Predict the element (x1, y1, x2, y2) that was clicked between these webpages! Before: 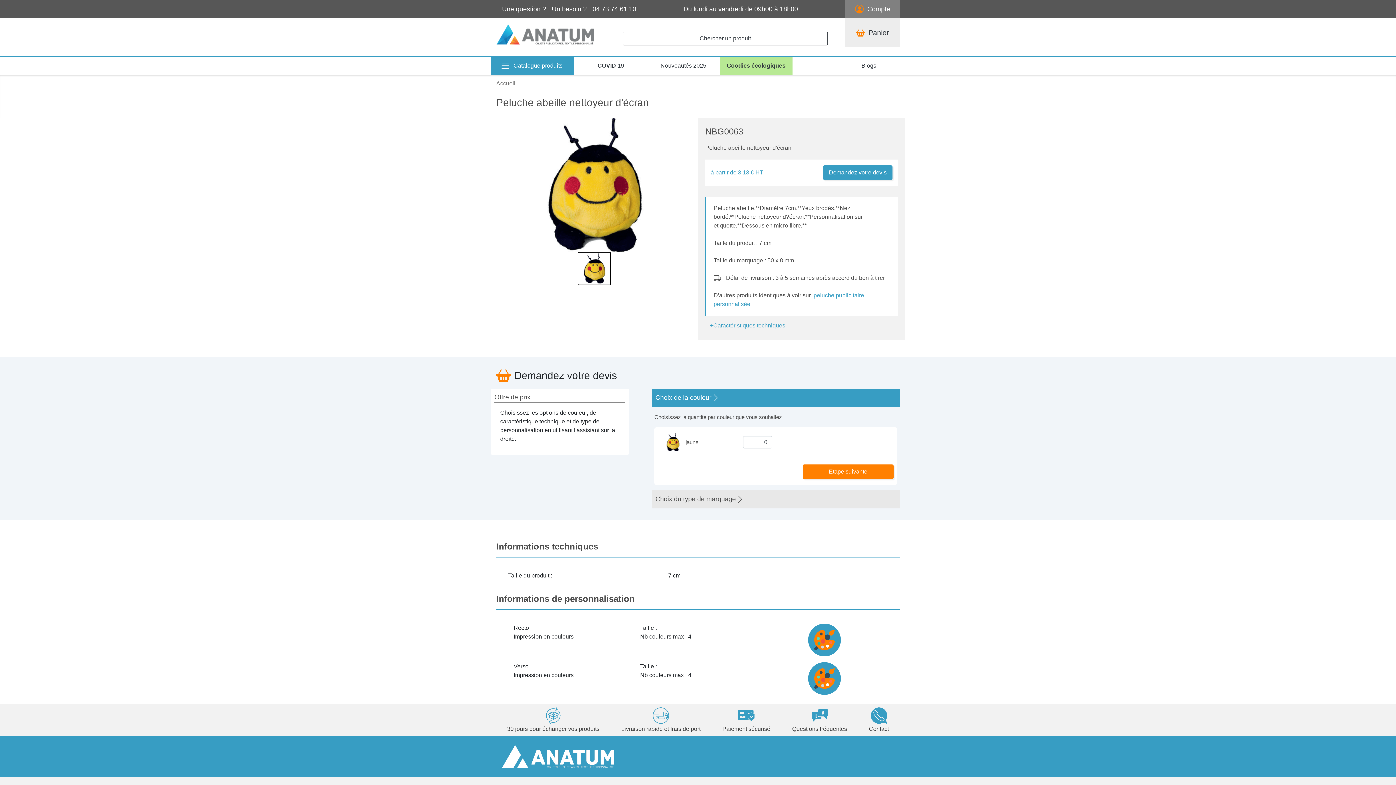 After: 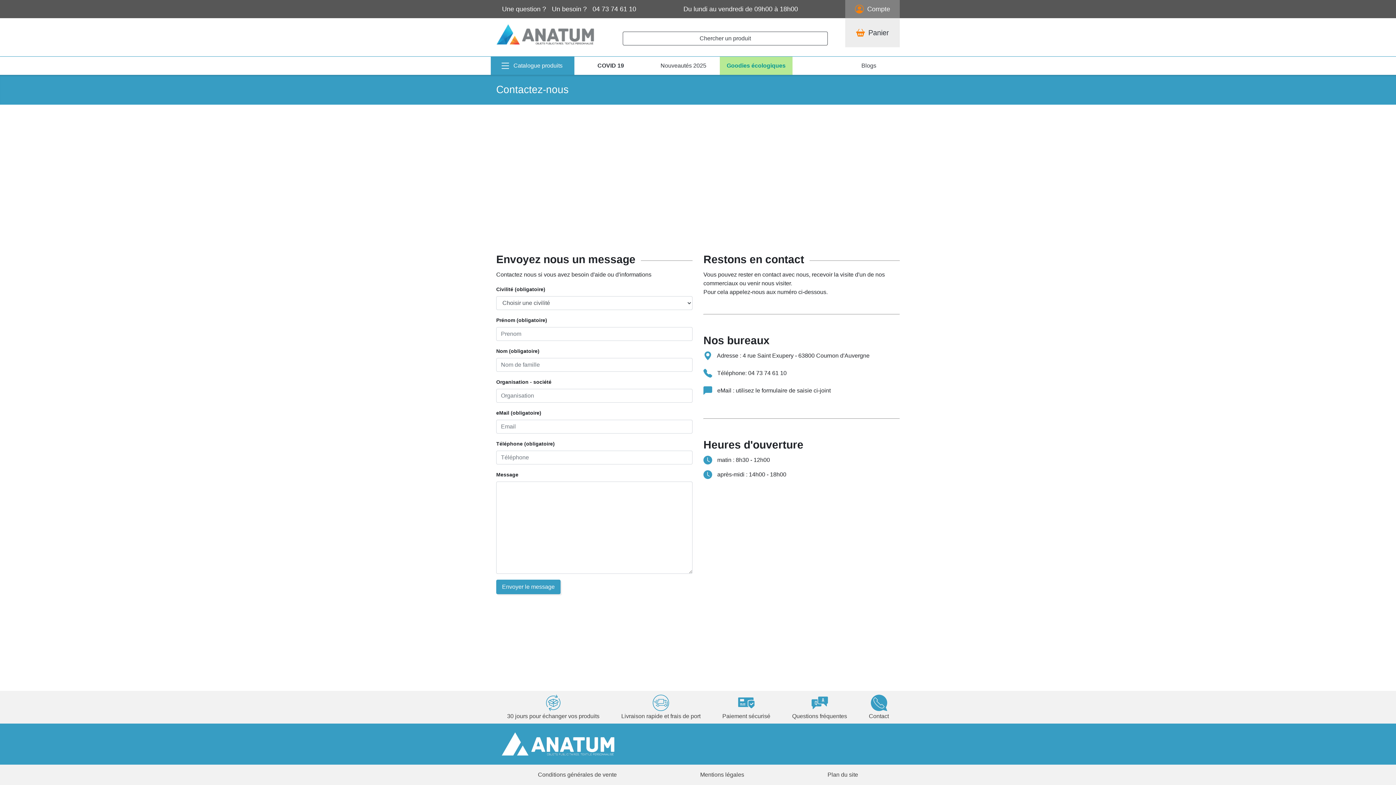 Action: label: Contact bbox: (869, 706, 889, 733)